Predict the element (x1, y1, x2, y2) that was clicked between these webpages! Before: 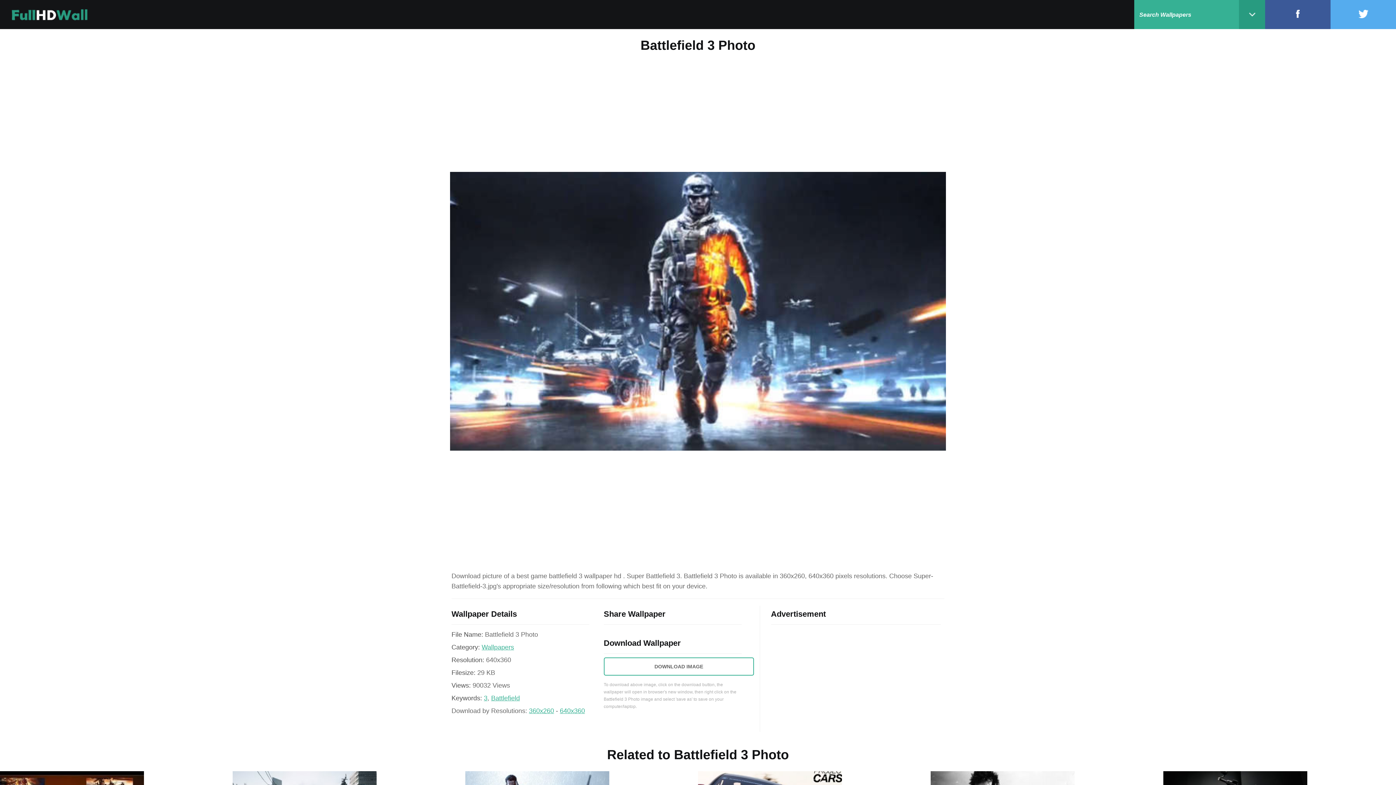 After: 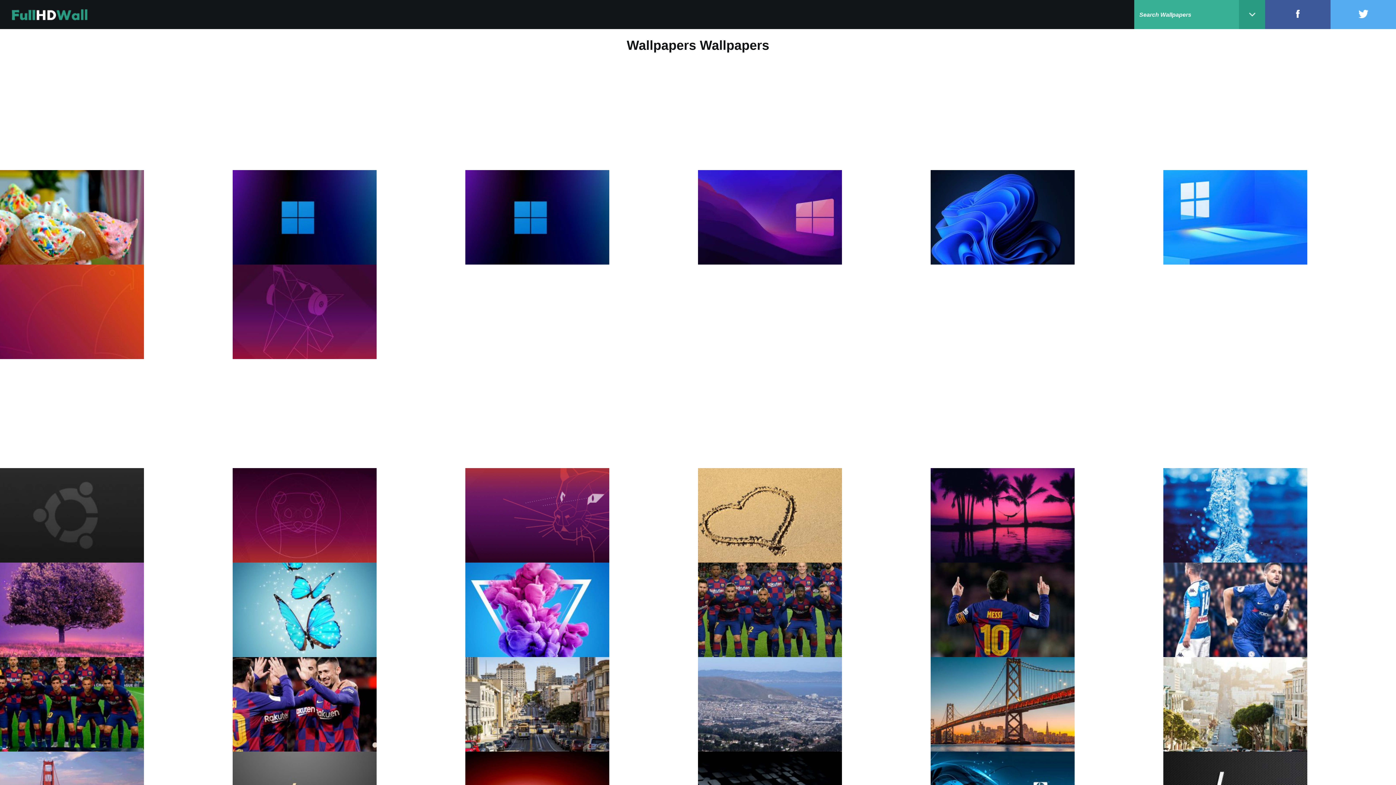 Action: label: Wallpapers bbox: (481, 643, 514, 651)